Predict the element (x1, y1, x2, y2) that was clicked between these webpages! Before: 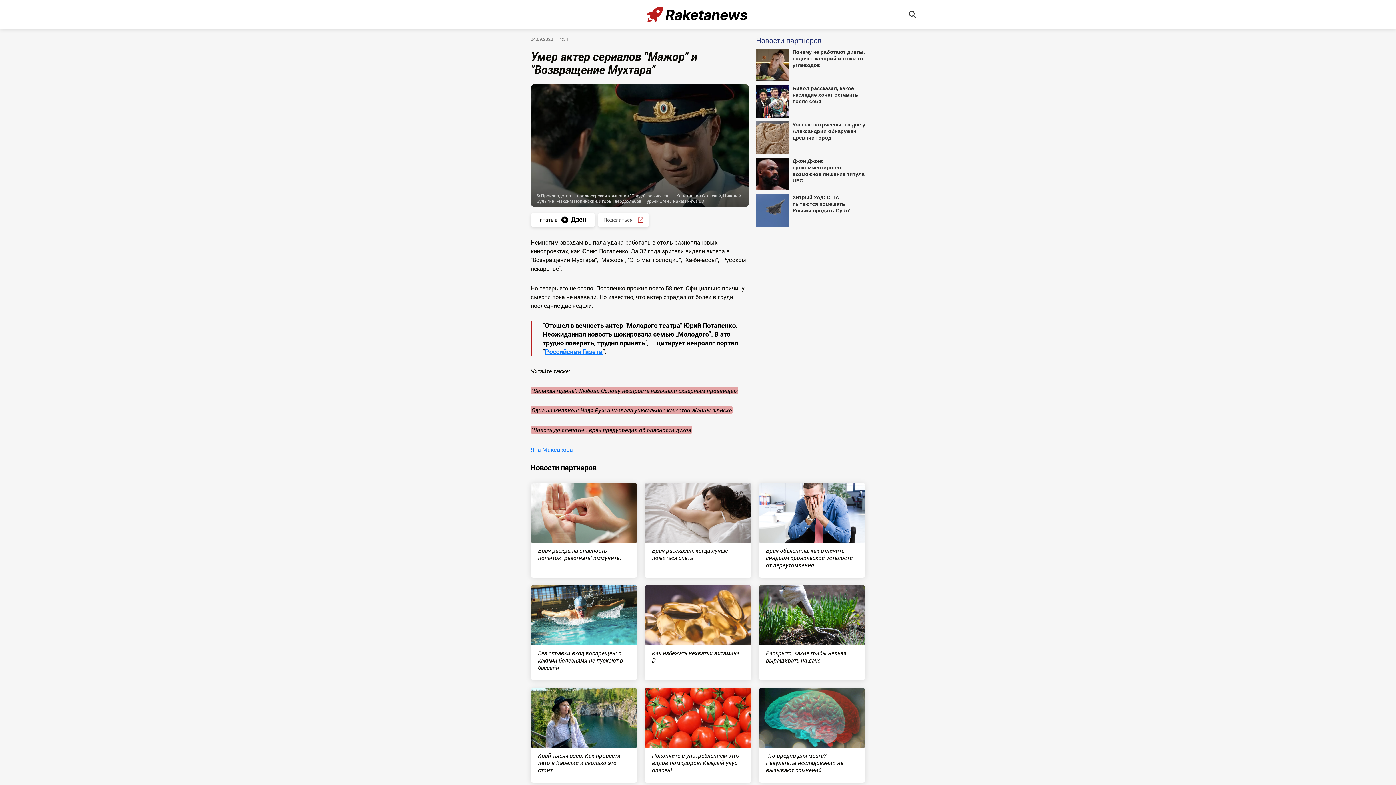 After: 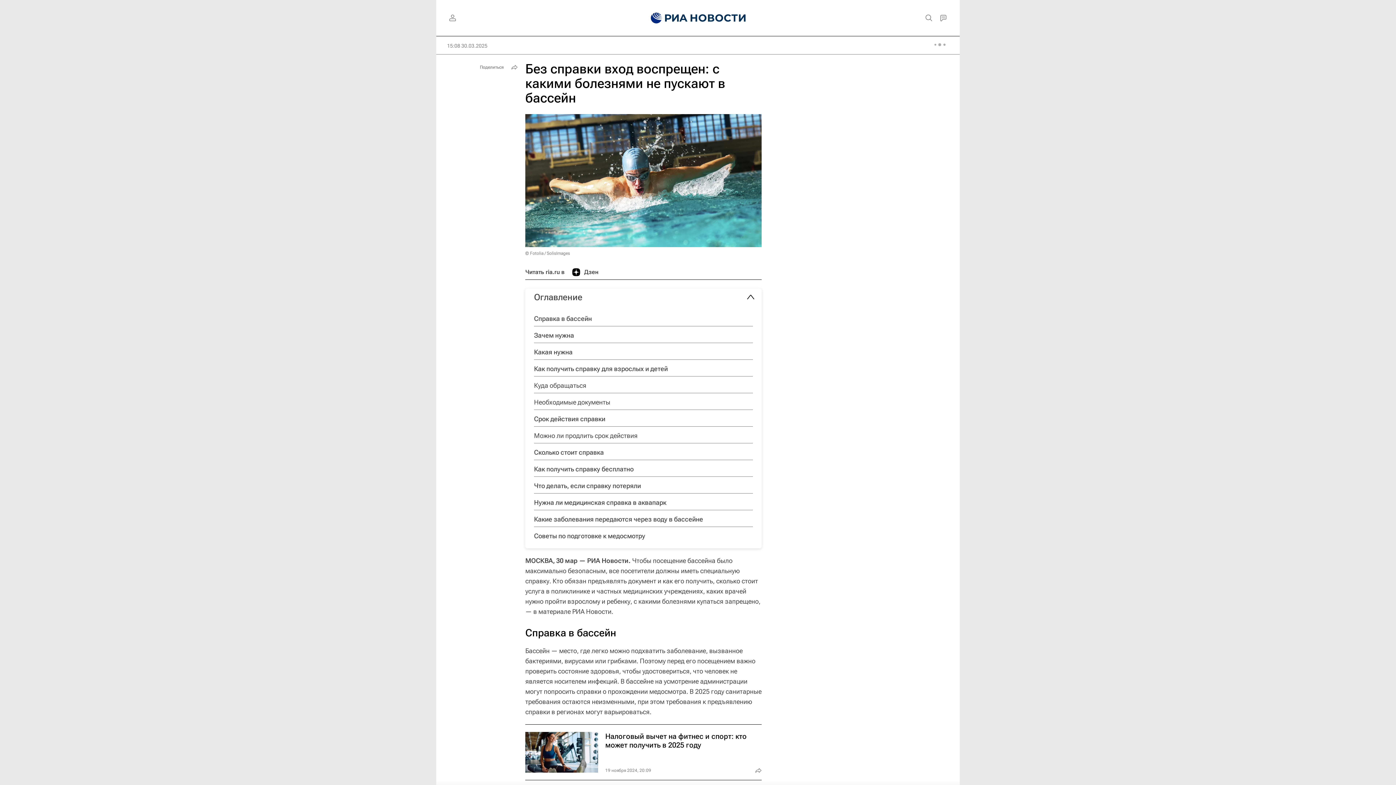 Action: bbox: (530, 585, 637, 680) label: Без справки вход воспрещен: с какими болезнями не пускают в бассейн